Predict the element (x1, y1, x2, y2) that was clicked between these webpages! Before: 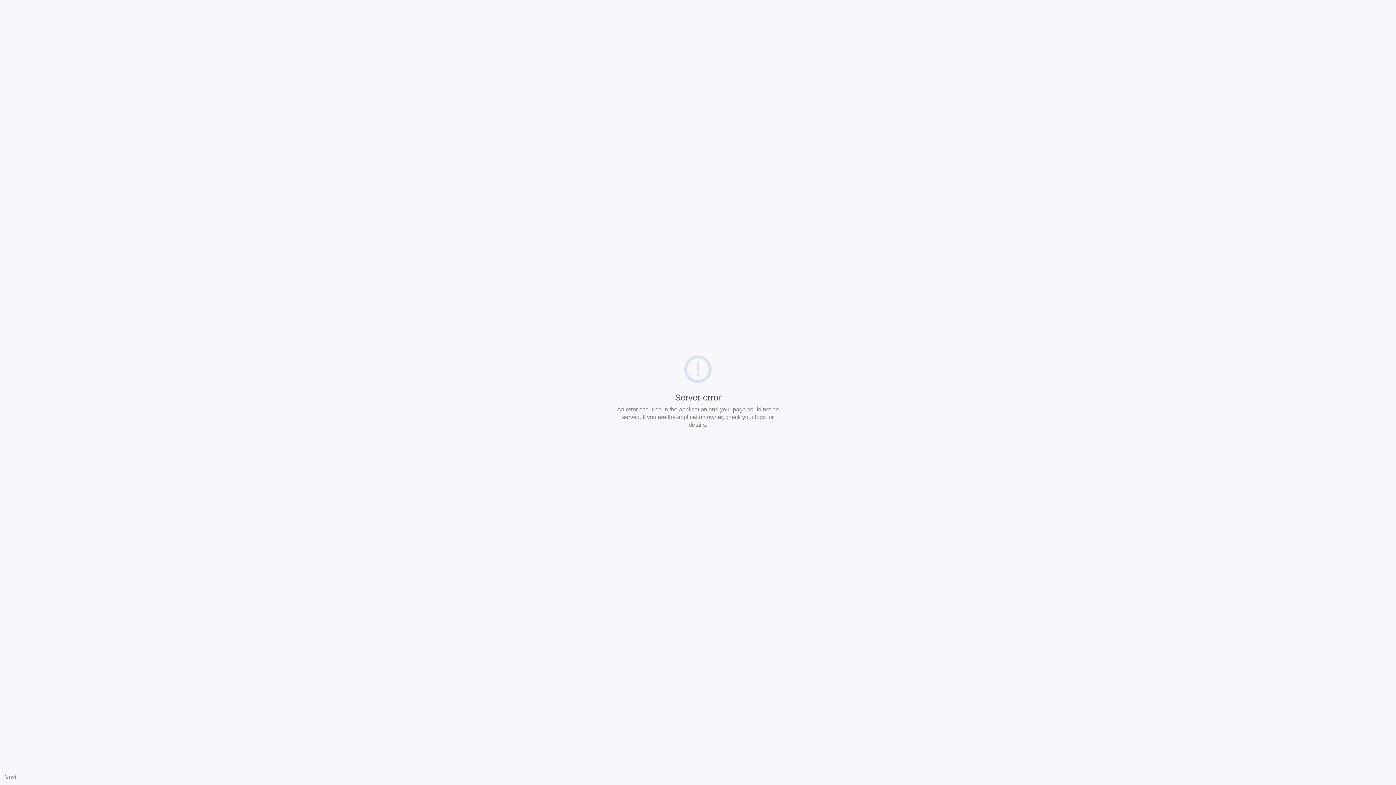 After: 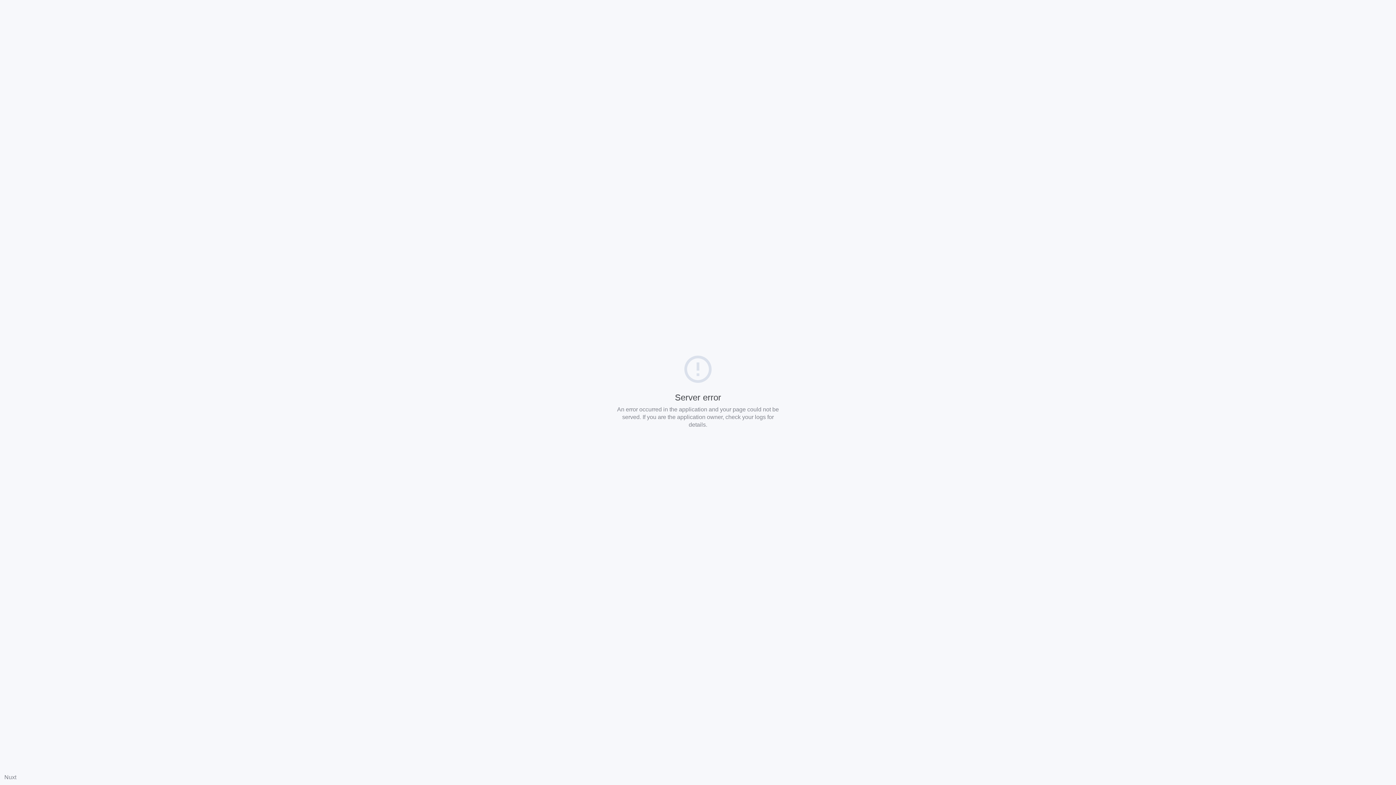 Action: bbox: (4, 774, 16, 780) label: Nuxt